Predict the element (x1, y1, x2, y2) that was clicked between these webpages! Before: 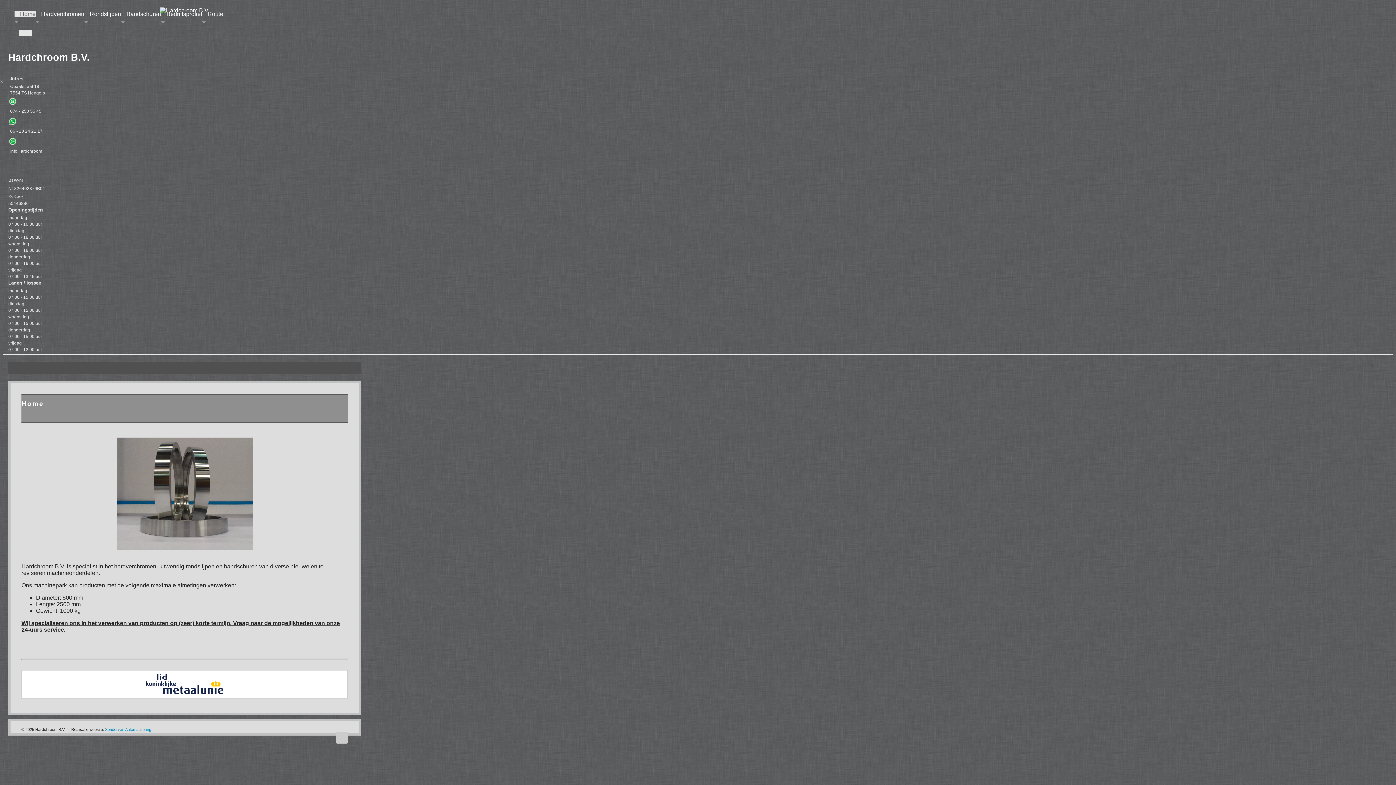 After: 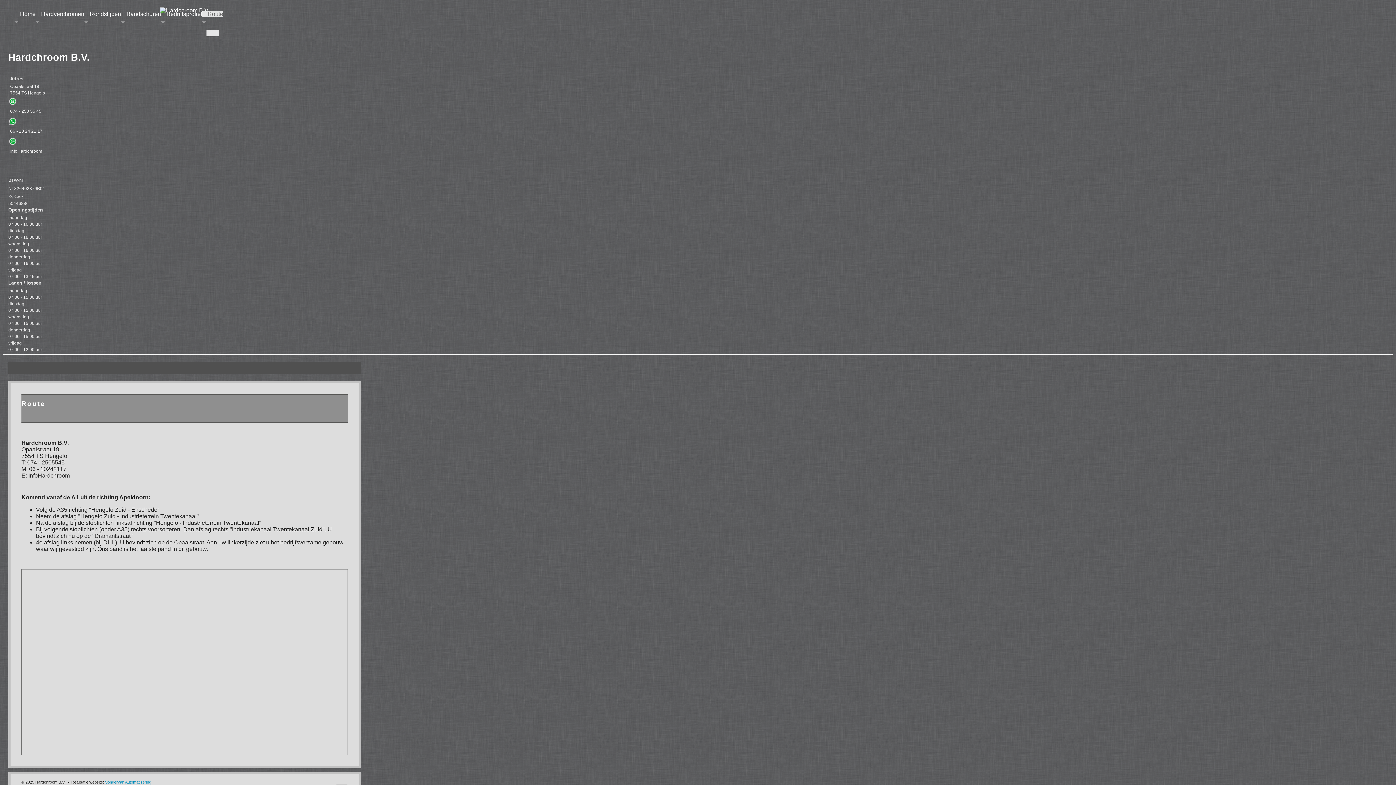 Action: label: Route bbox: (202, 10, 223, 36)